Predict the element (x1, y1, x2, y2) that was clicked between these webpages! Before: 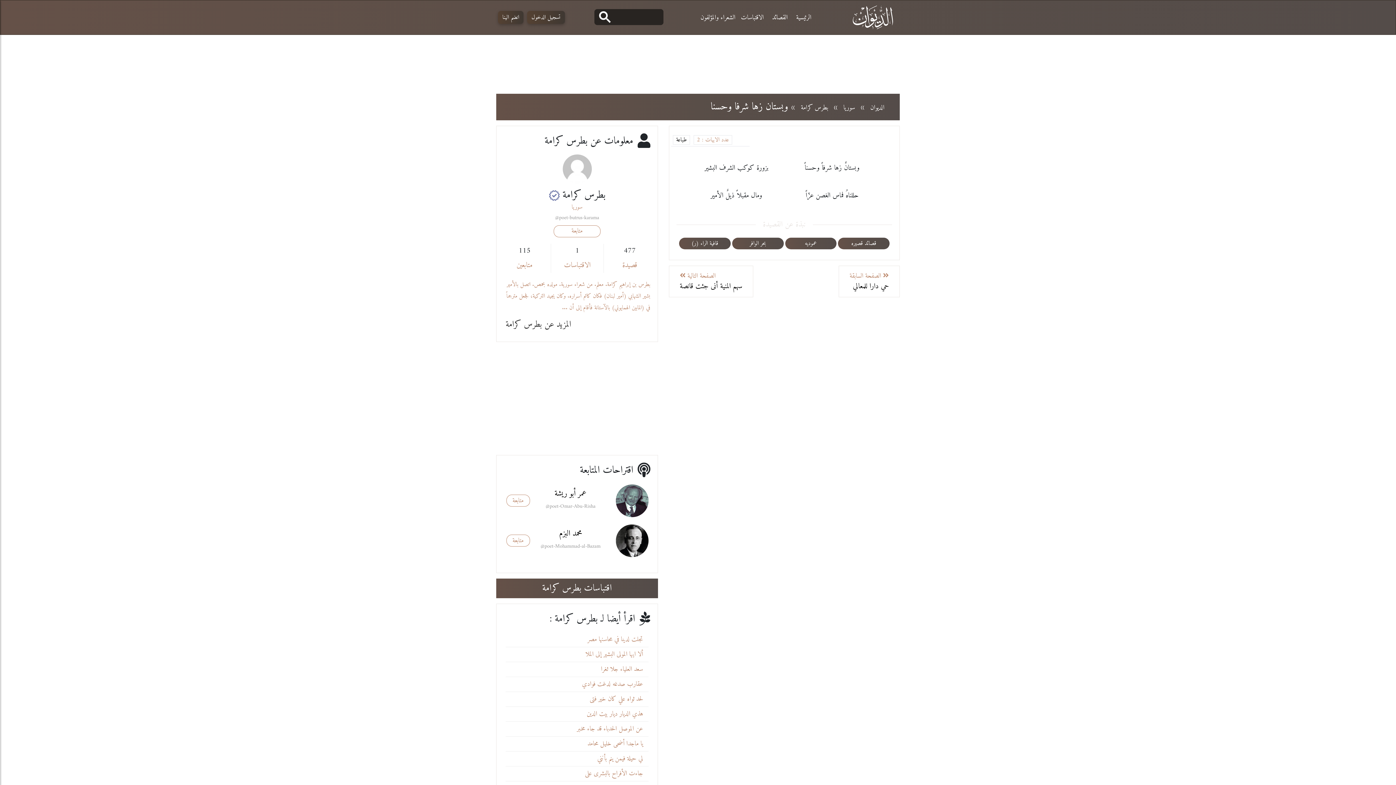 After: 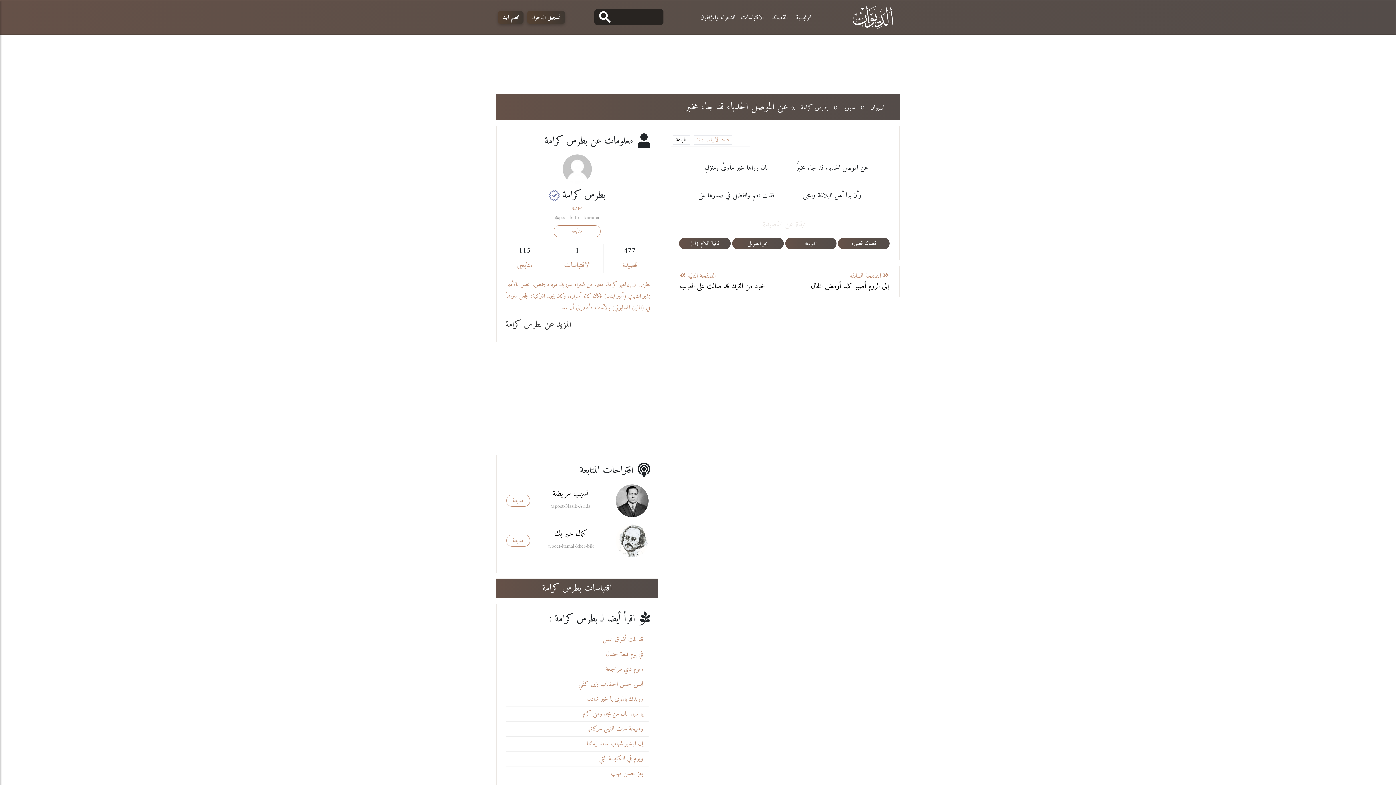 Action: label: عن الموصل الحدباء قد جاء مخبر bbox: (577, 722, 643, 735)